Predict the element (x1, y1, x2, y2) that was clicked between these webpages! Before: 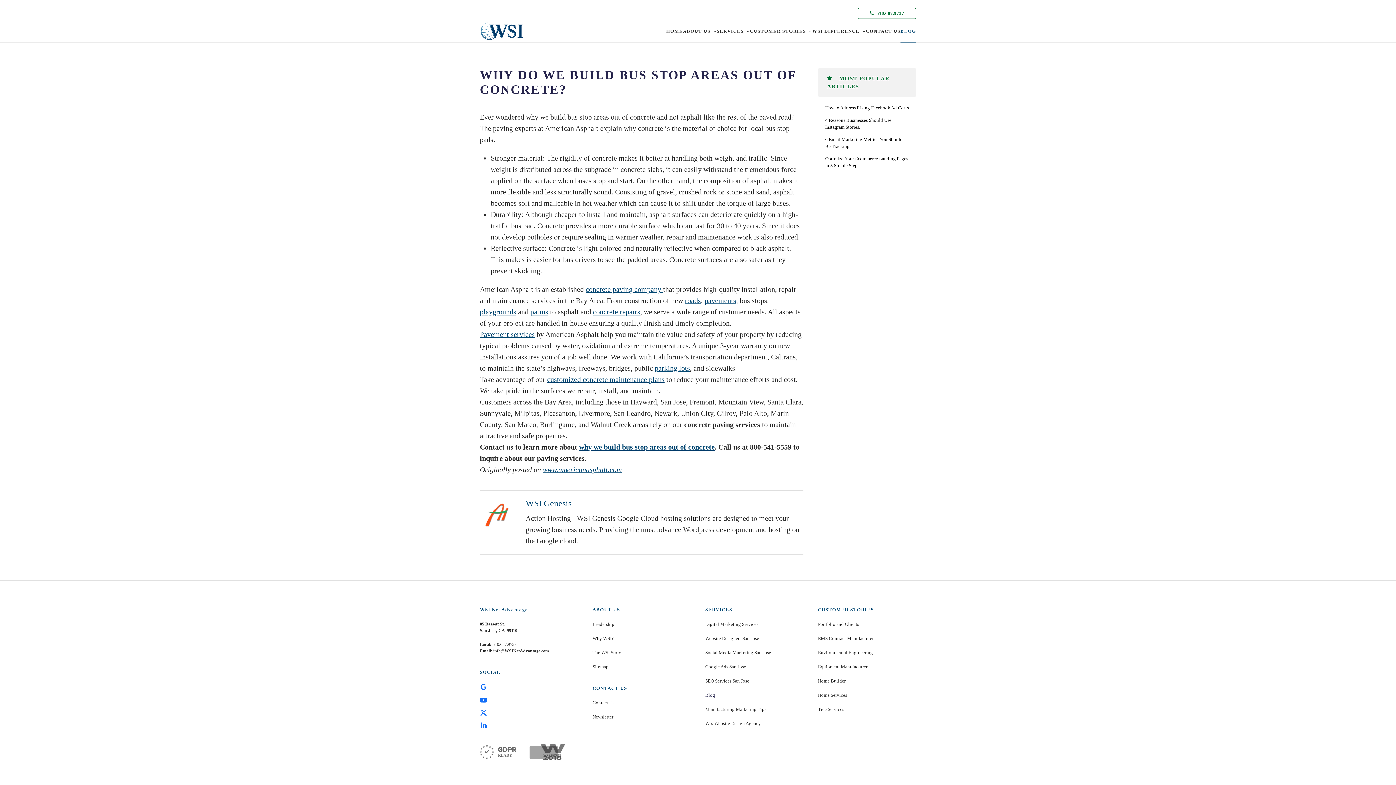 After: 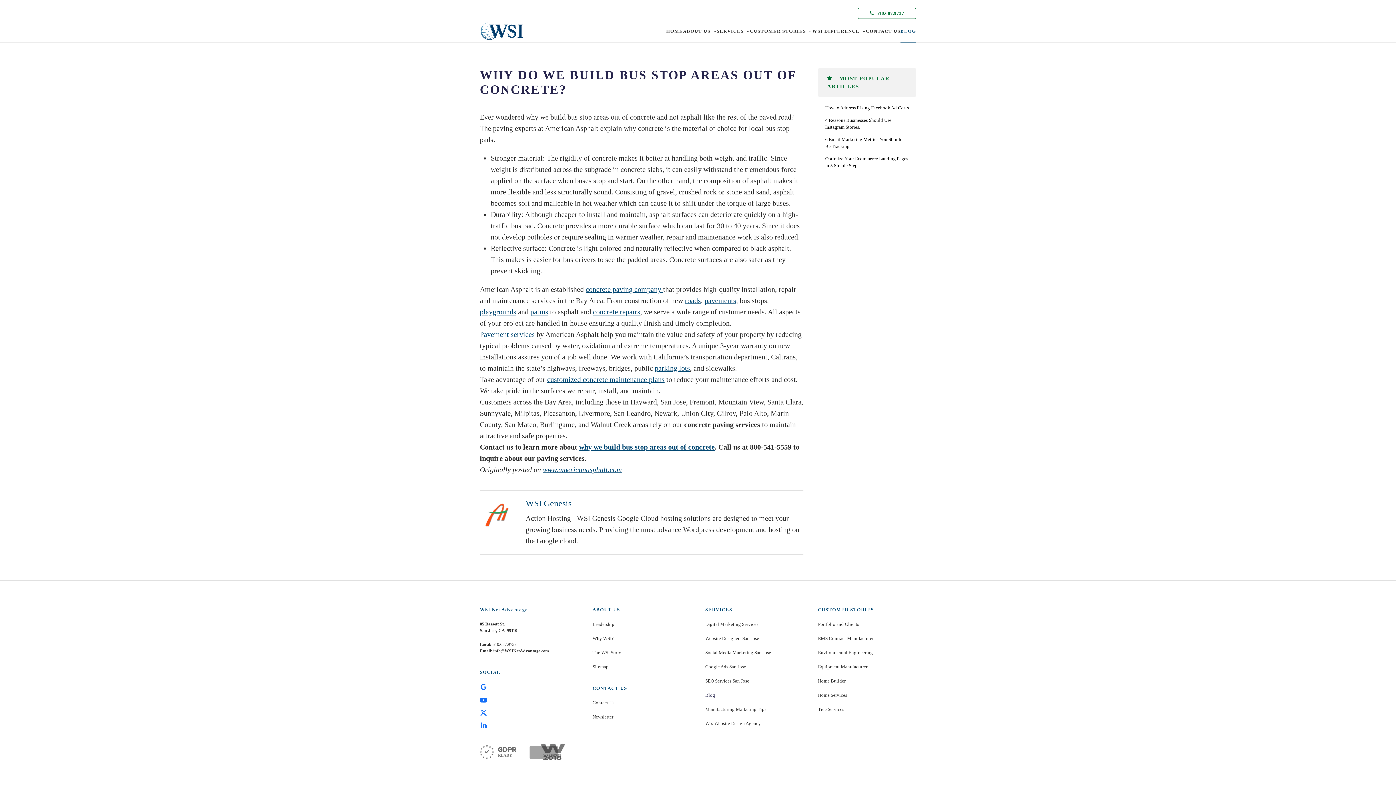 Action: bbox: (480, 330, 534, 338) label: Pavement services